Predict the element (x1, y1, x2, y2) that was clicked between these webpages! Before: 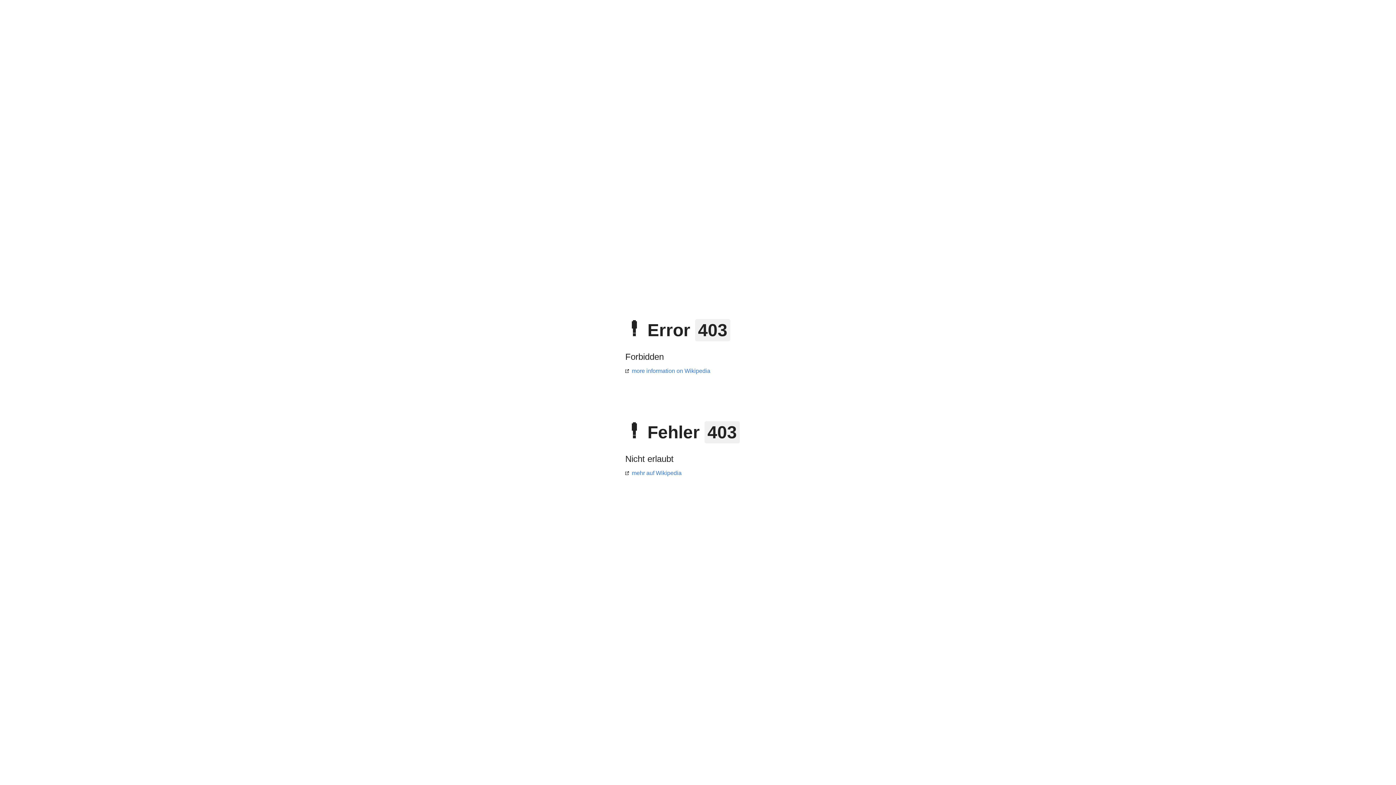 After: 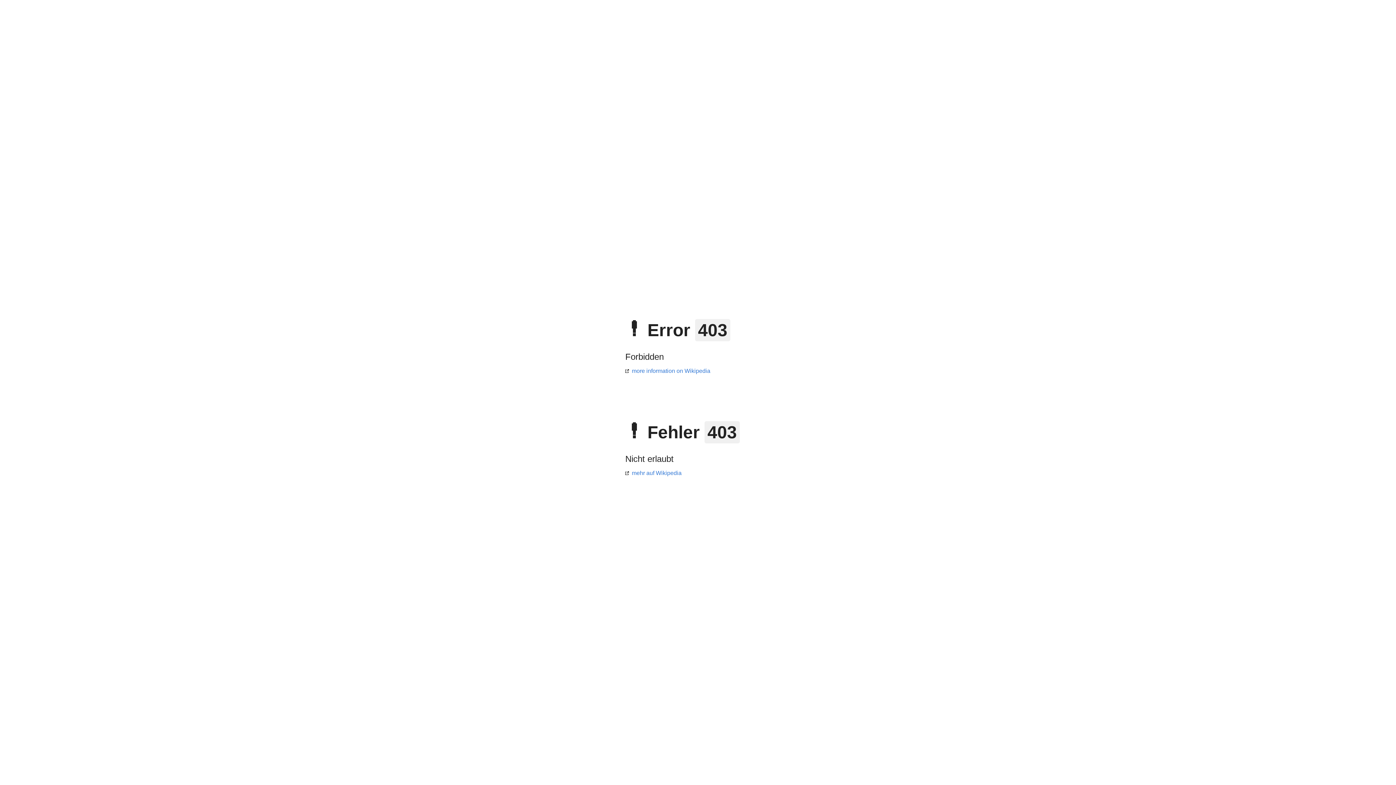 Action: label: mehr auf Wikipedia bbox: (625, 470, 681, 476)